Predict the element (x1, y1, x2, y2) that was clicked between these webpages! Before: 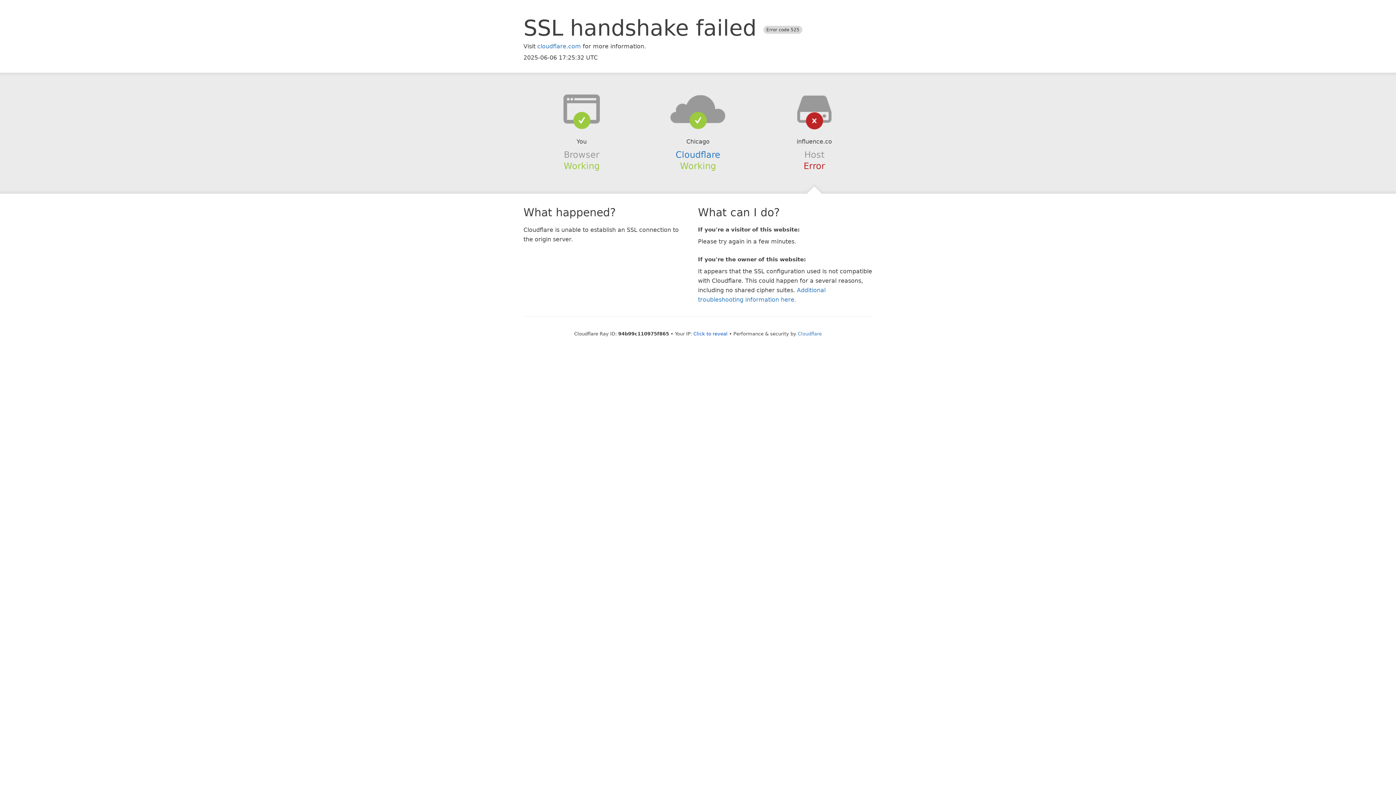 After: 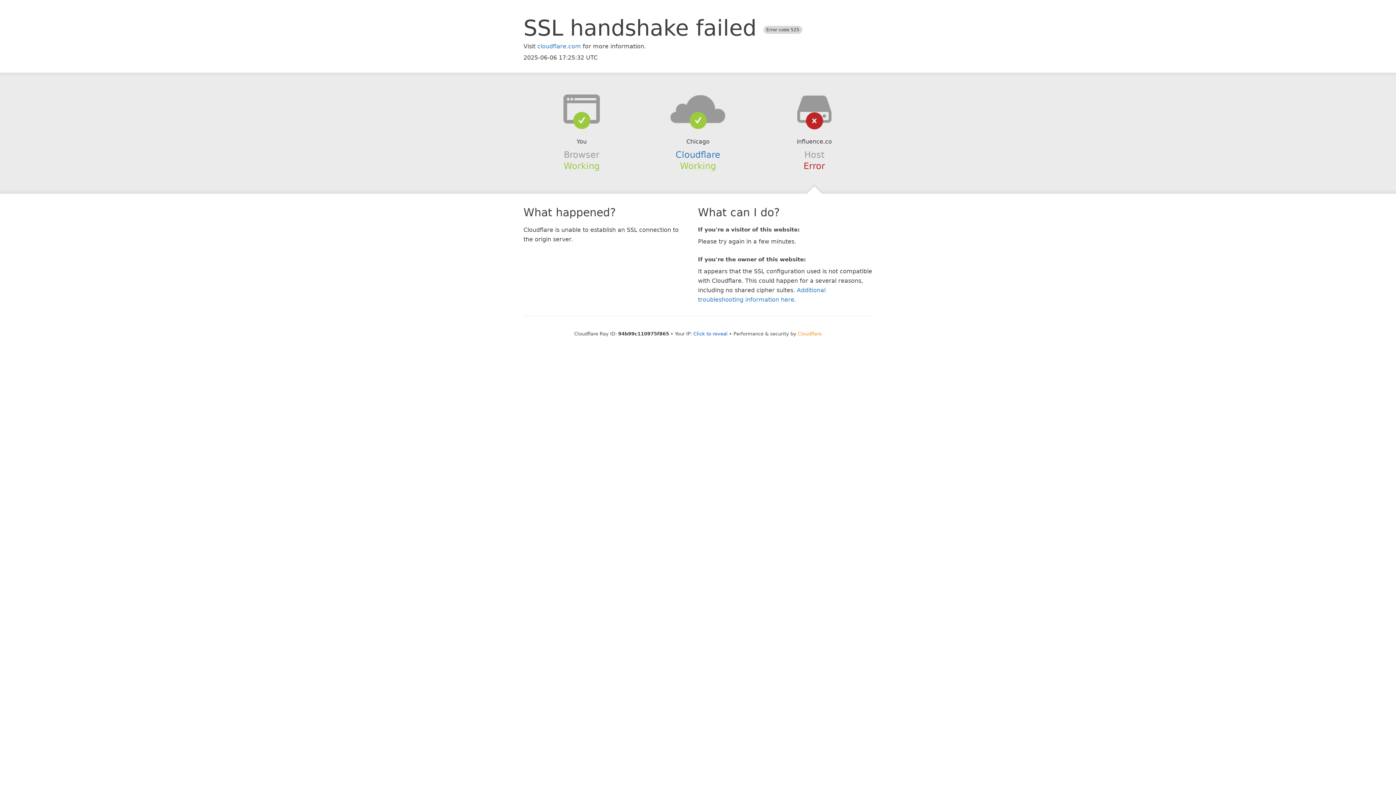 Action: bbox: (798, 331, 822, 336) label: Cloudflare